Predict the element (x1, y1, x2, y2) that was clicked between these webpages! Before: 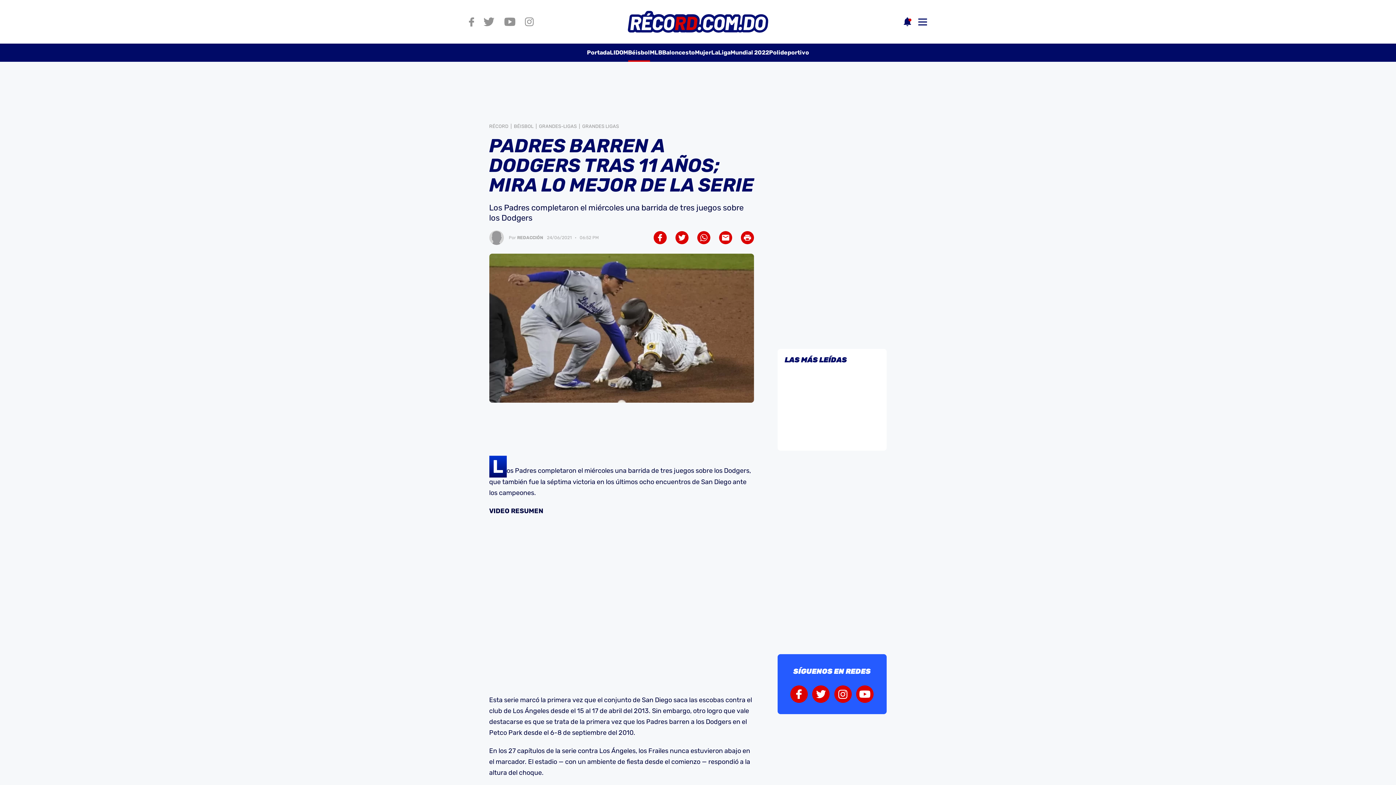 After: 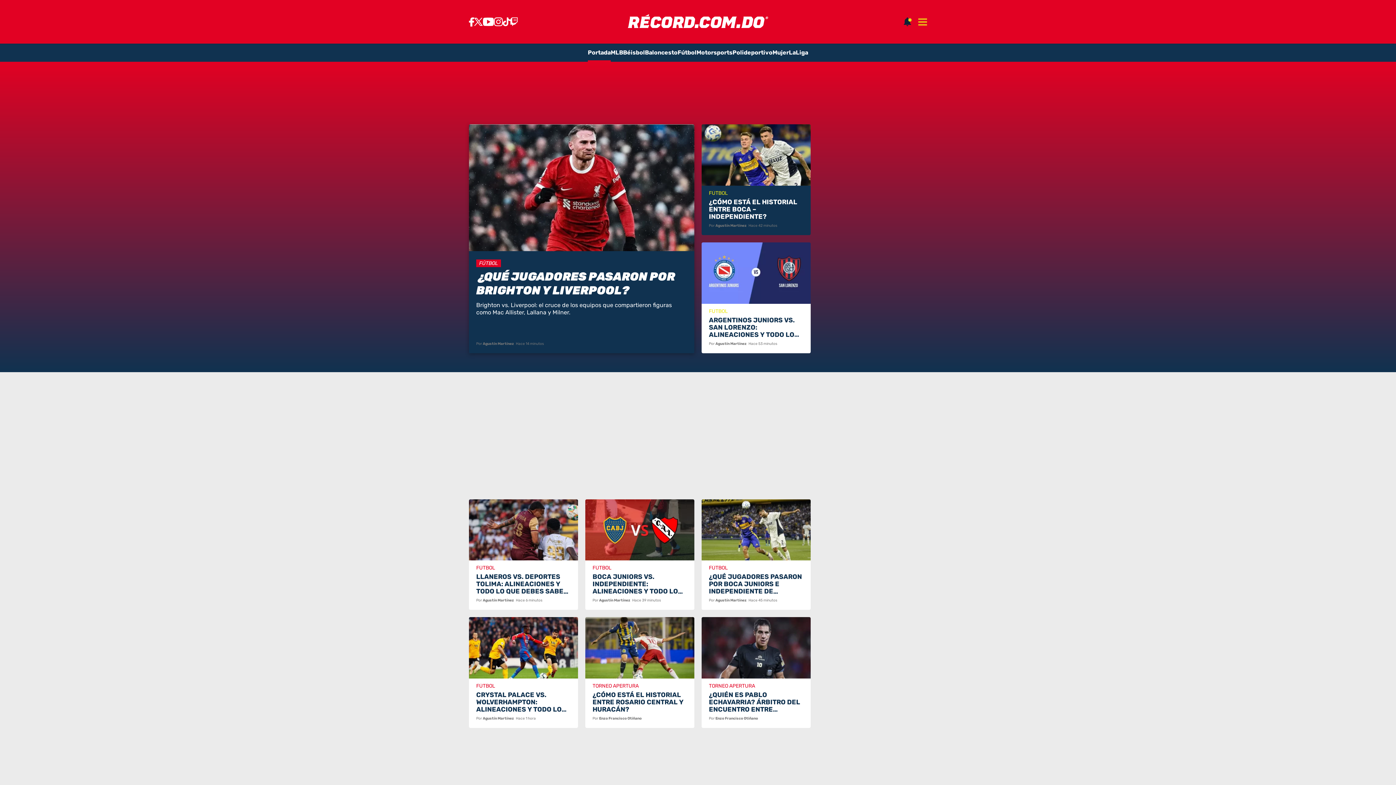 Action: bbox: (628, 10, 768, 32)